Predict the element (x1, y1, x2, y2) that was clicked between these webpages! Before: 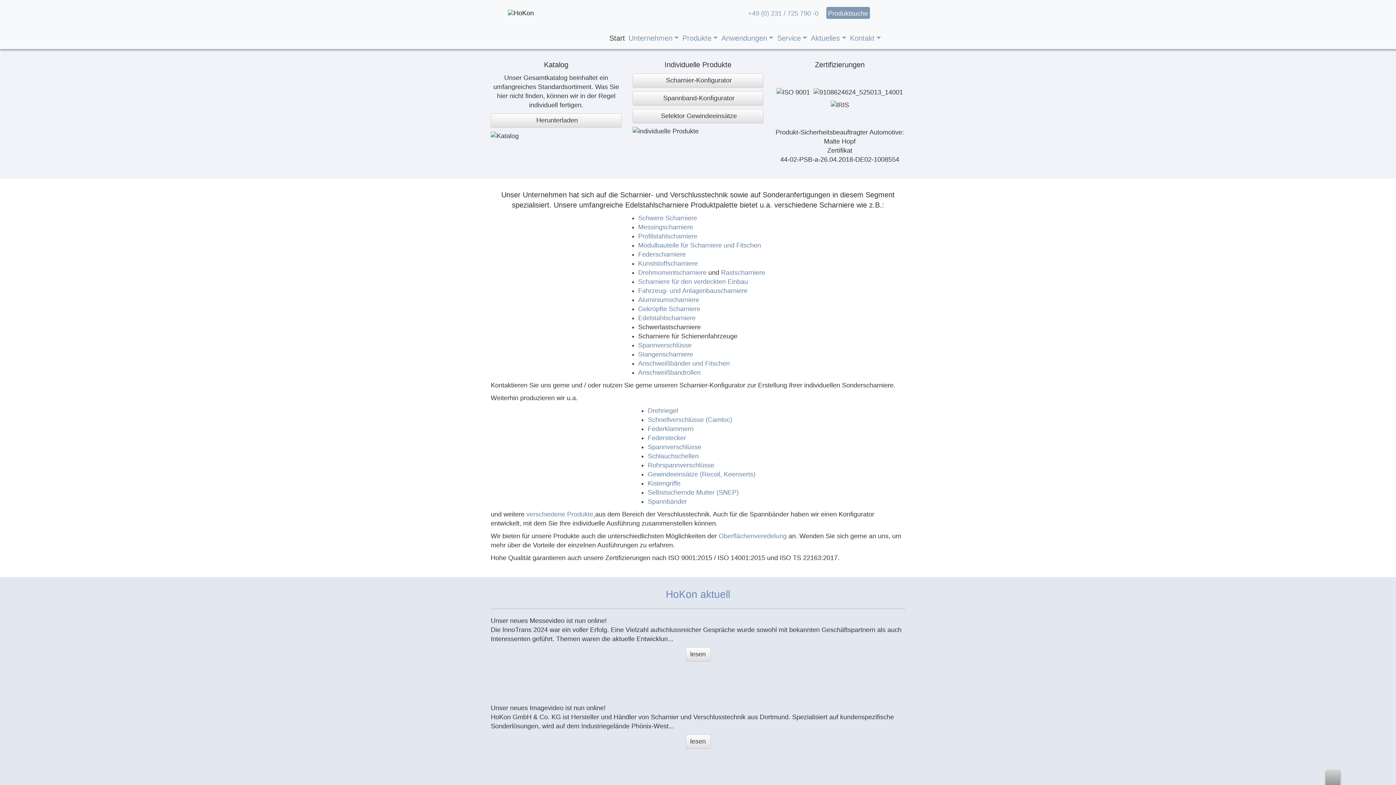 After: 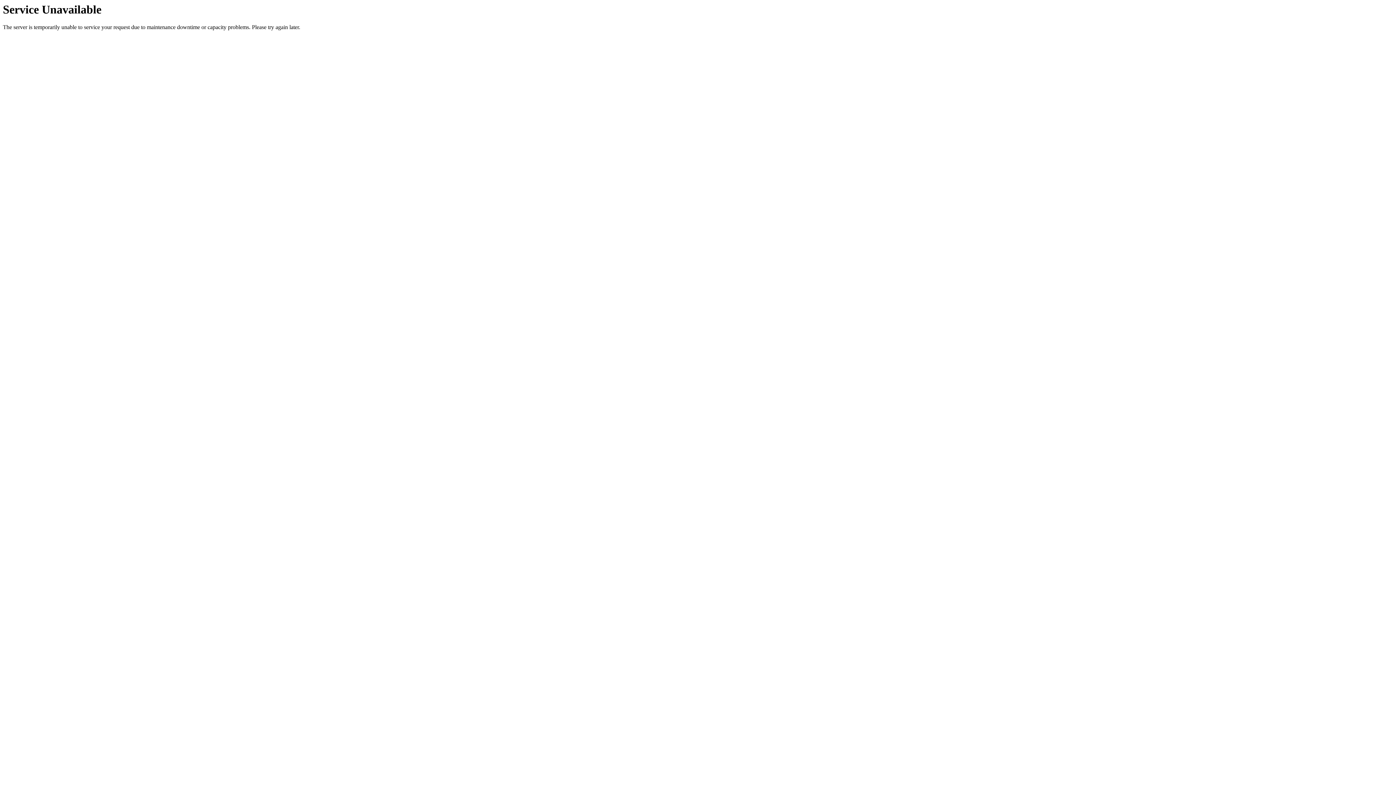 Action: bbox: (638, 314, 695, 321) label: Edelstahlscharniere